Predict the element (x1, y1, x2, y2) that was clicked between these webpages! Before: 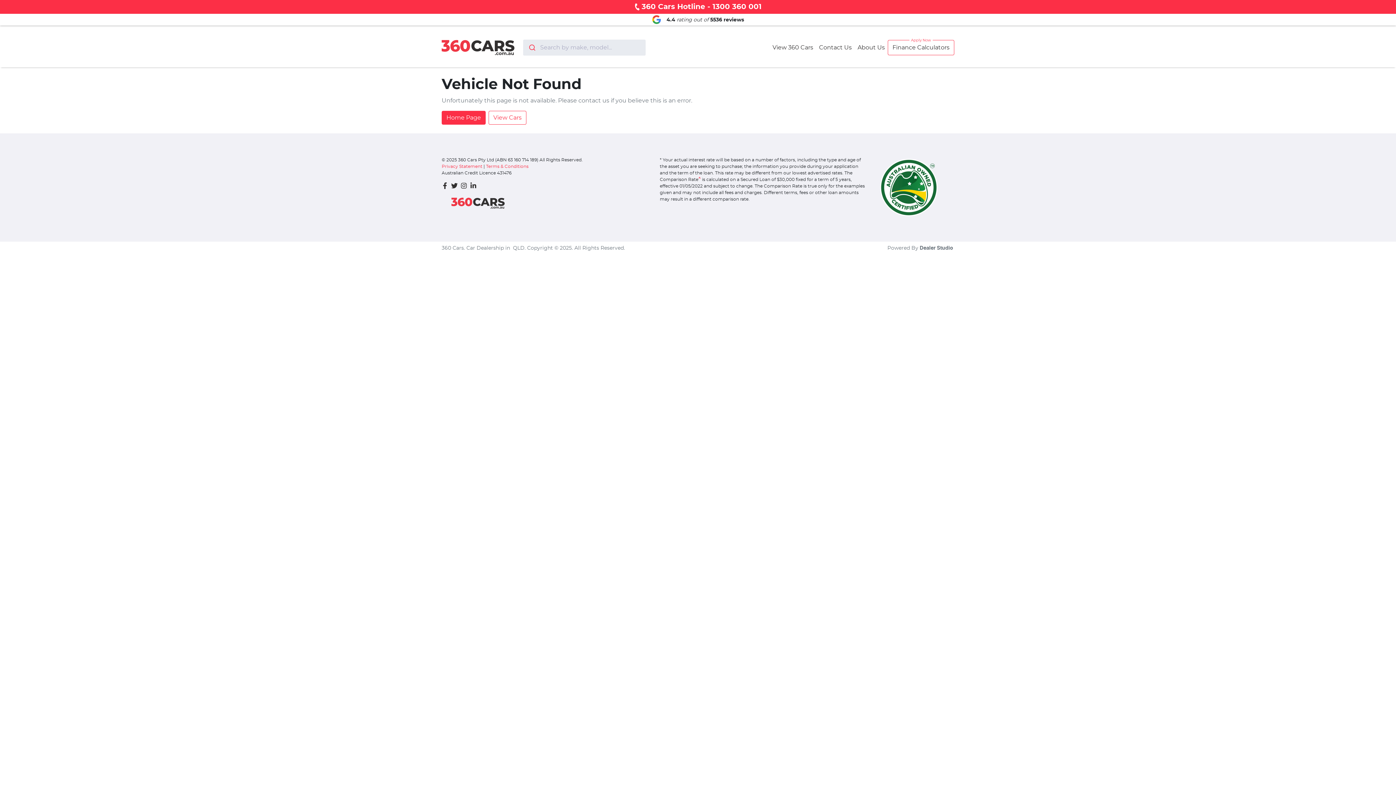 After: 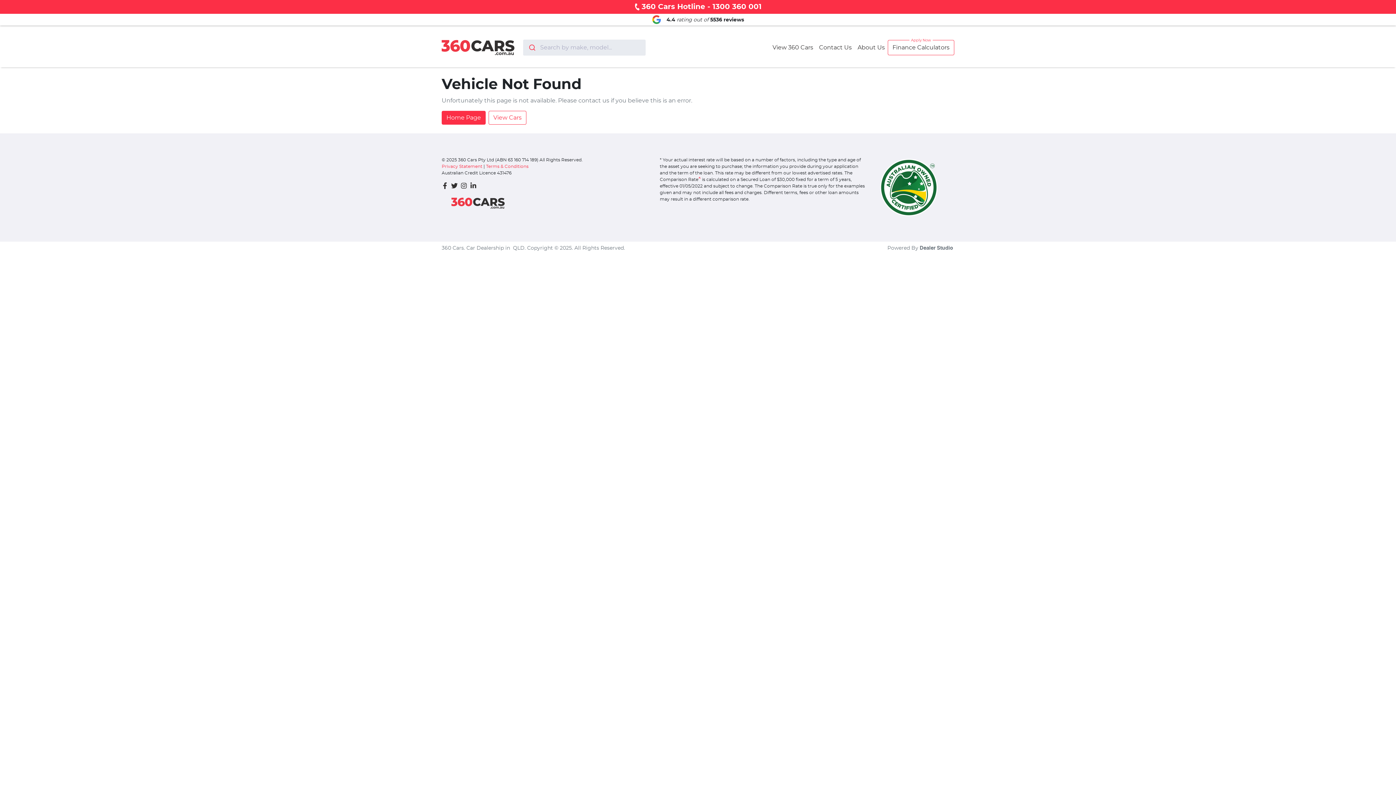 Action: bbox: (451, 182, 460, 189)